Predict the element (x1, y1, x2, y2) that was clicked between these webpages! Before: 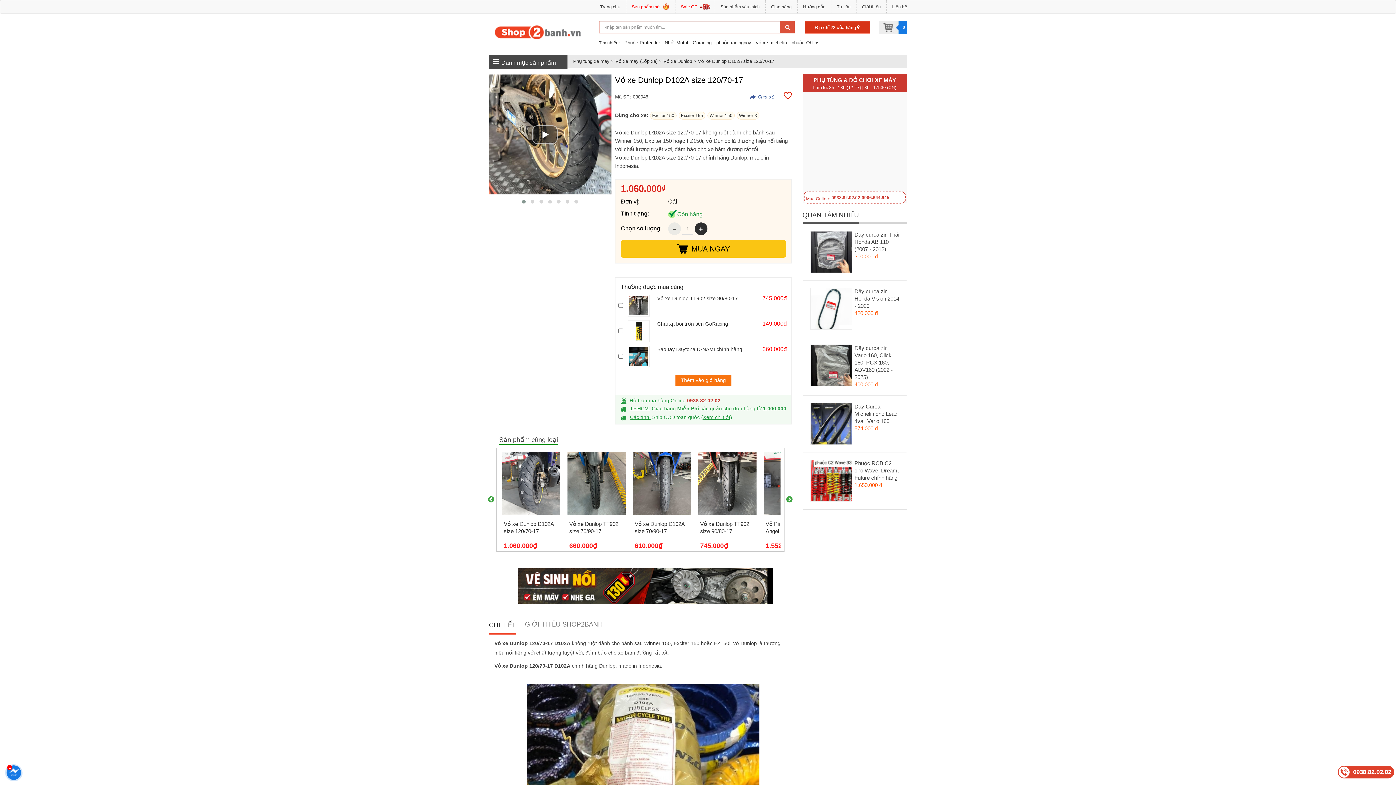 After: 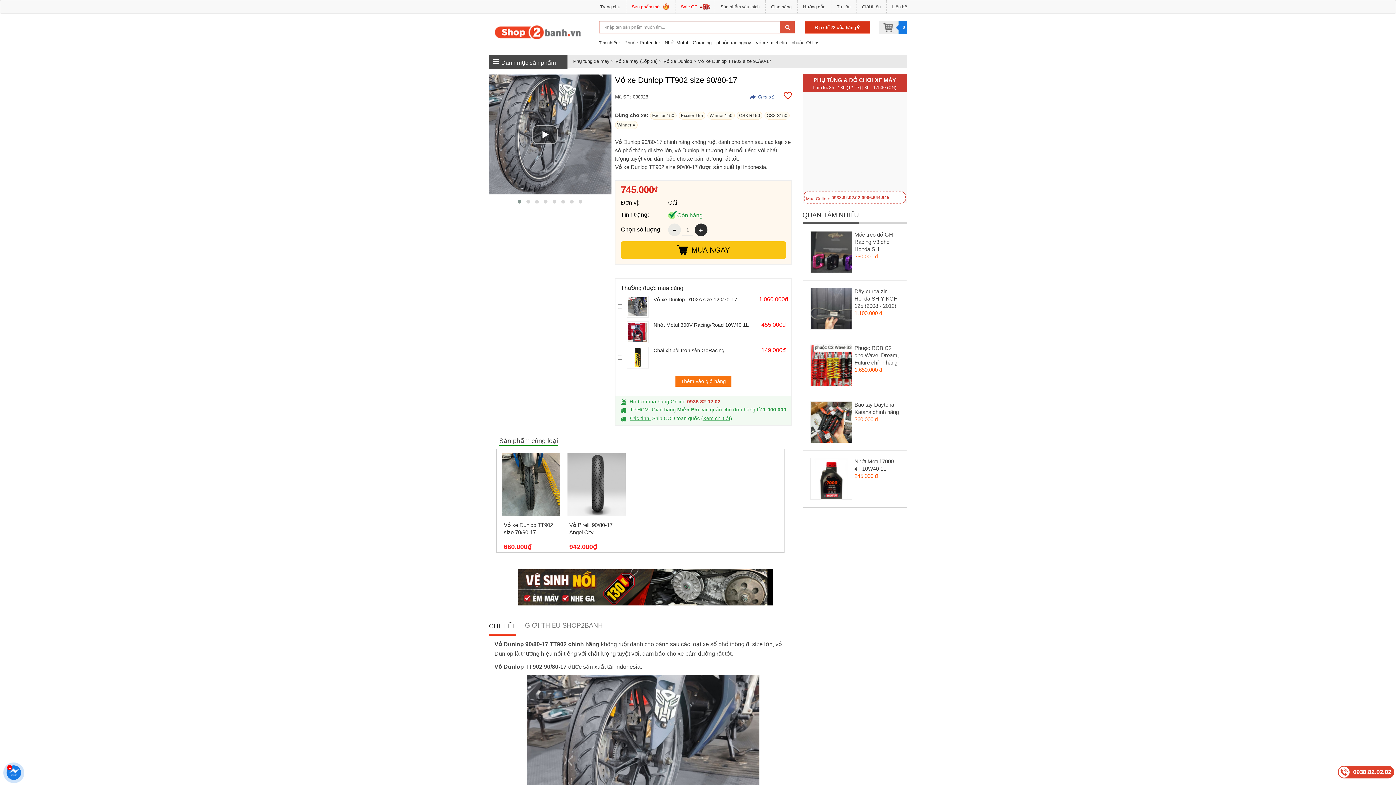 Action: bbox: (698, 452, 756, 515)